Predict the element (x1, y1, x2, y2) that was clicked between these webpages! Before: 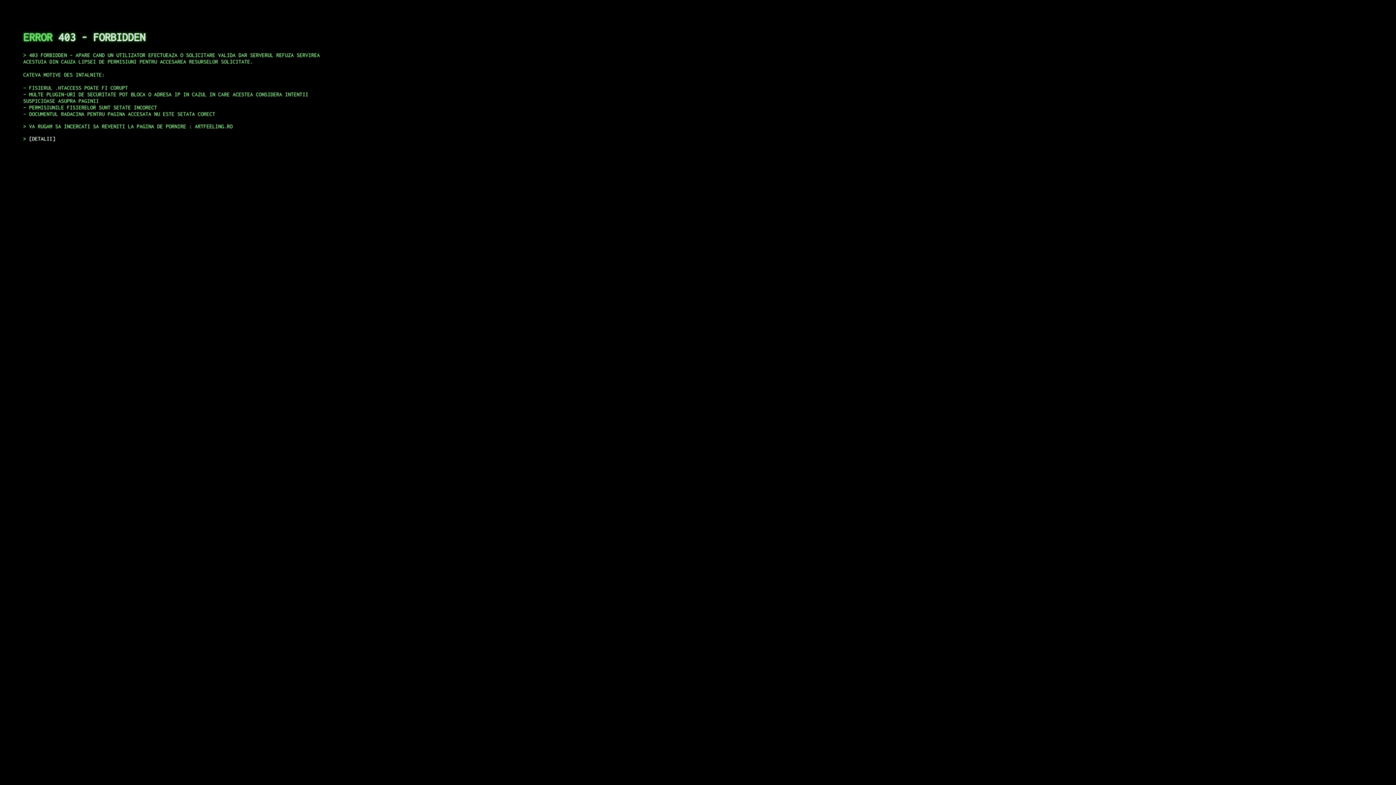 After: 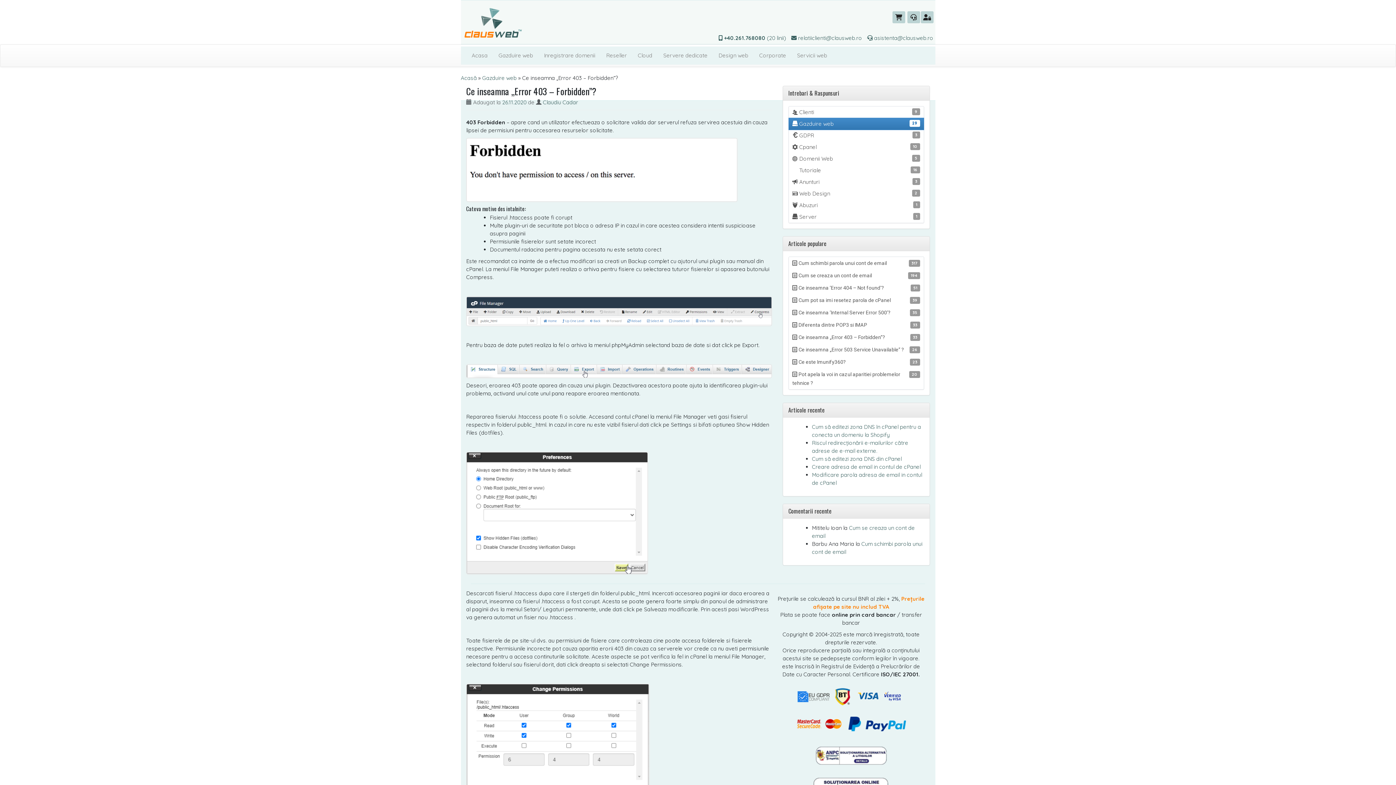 Action: label: DETALII bbox: (29, 135, 55, 141)